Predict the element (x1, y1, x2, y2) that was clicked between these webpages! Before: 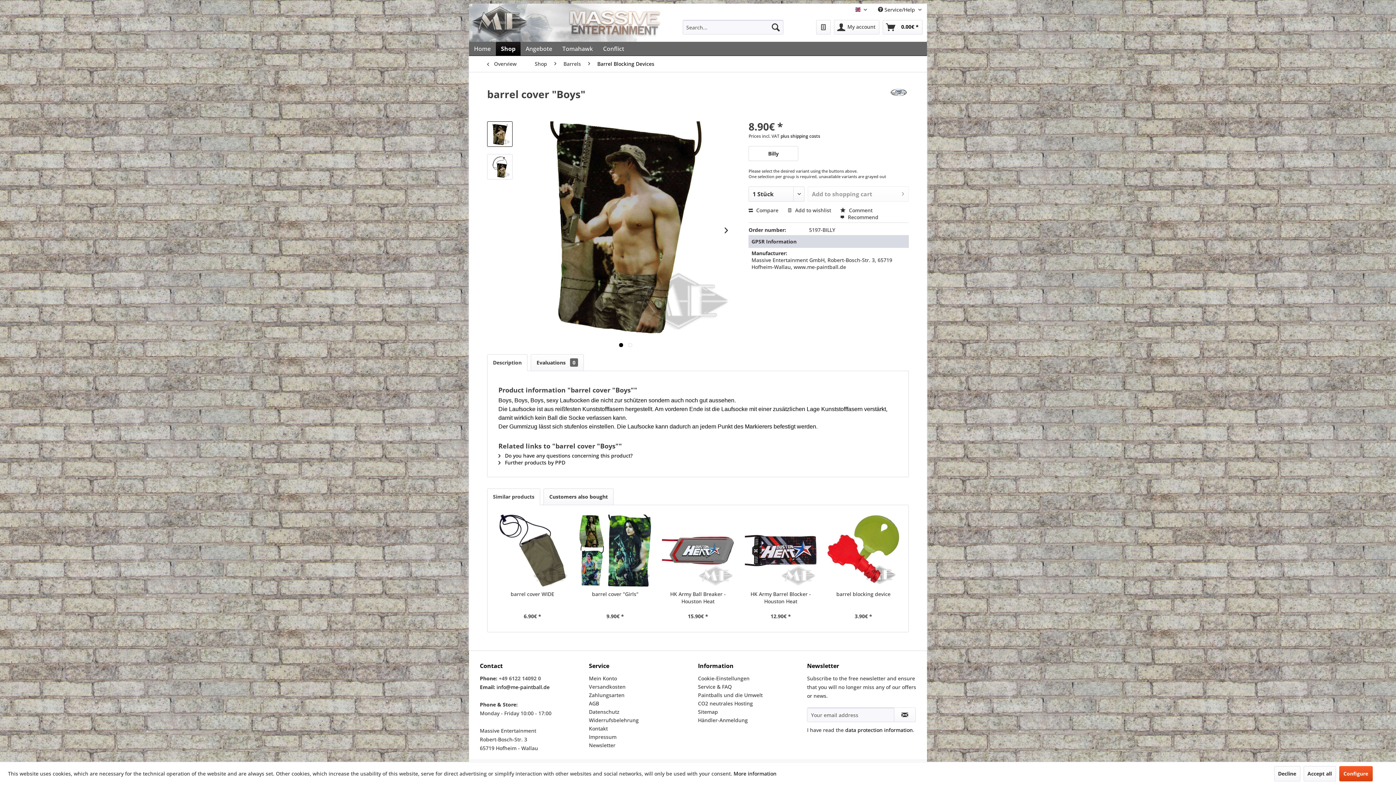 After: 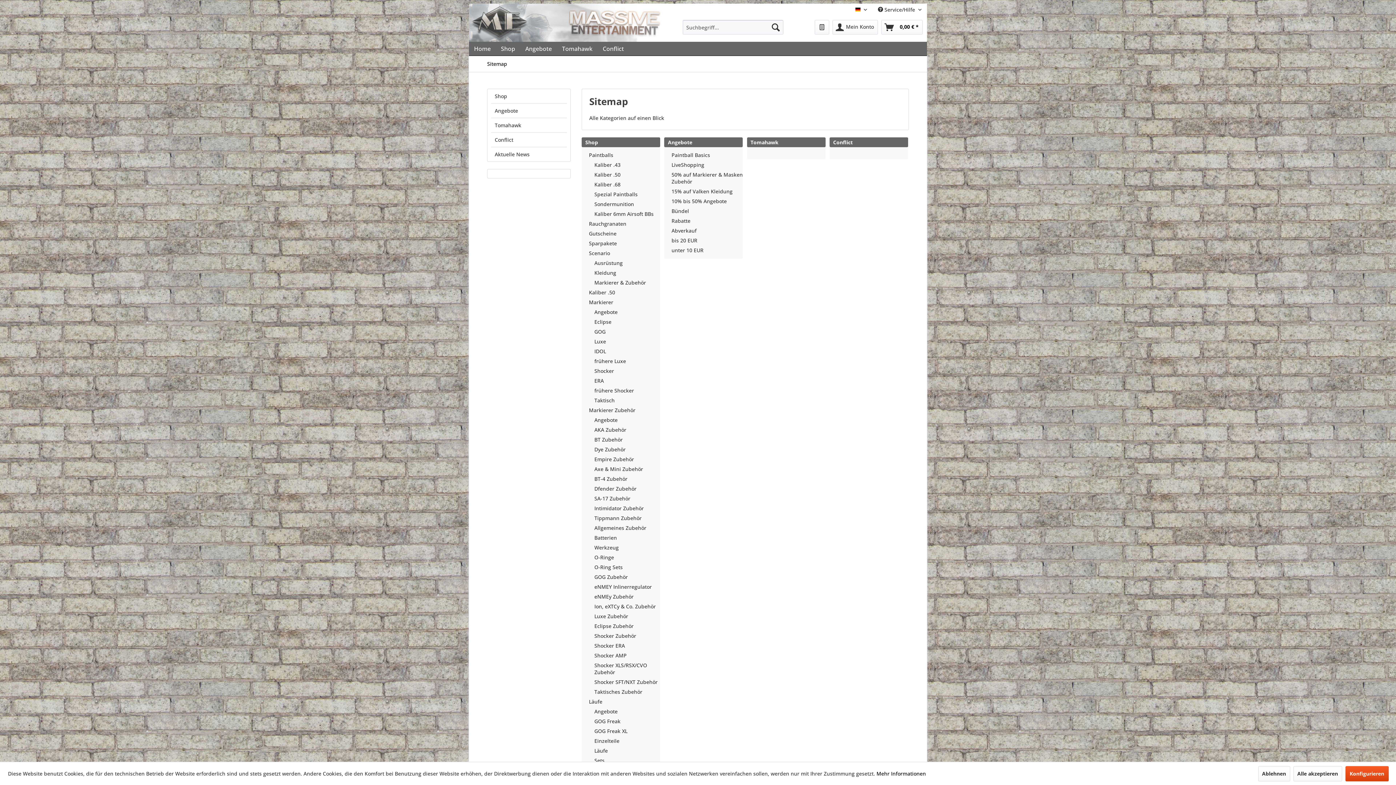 Action: label: Sitemap bbox: (698, 708, 803, 716)